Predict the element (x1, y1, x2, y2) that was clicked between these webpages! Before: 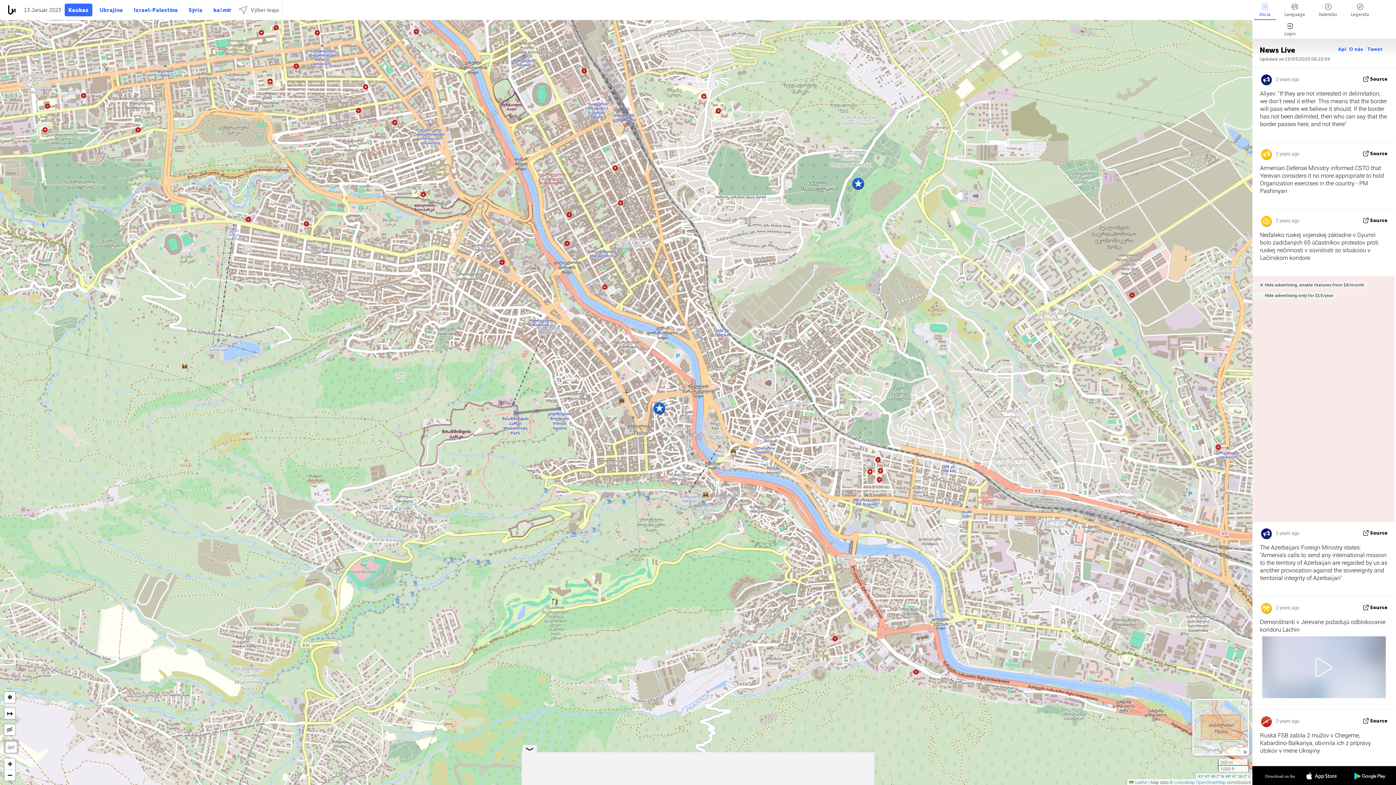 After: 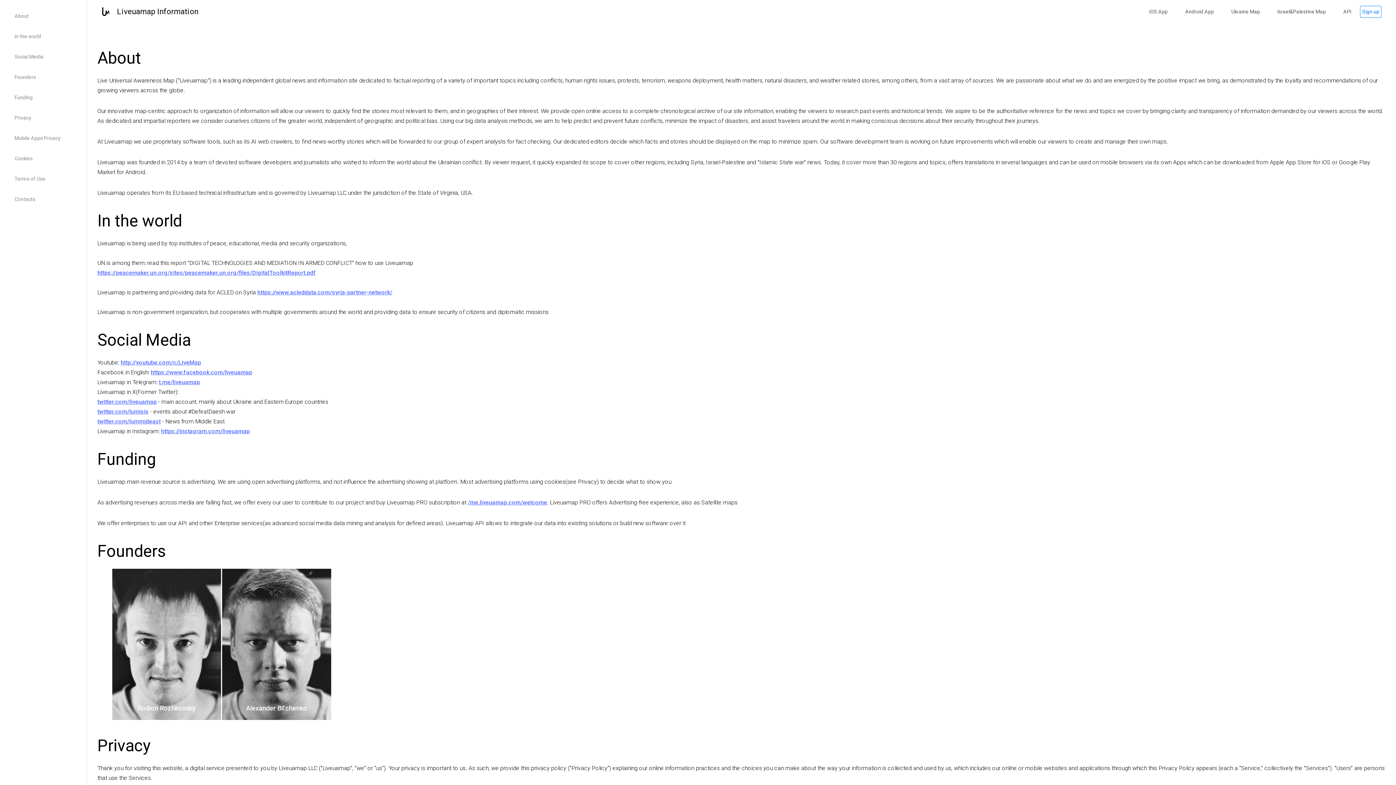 Action: label: O nás  bbox: (1349, 46, 1364, 52)